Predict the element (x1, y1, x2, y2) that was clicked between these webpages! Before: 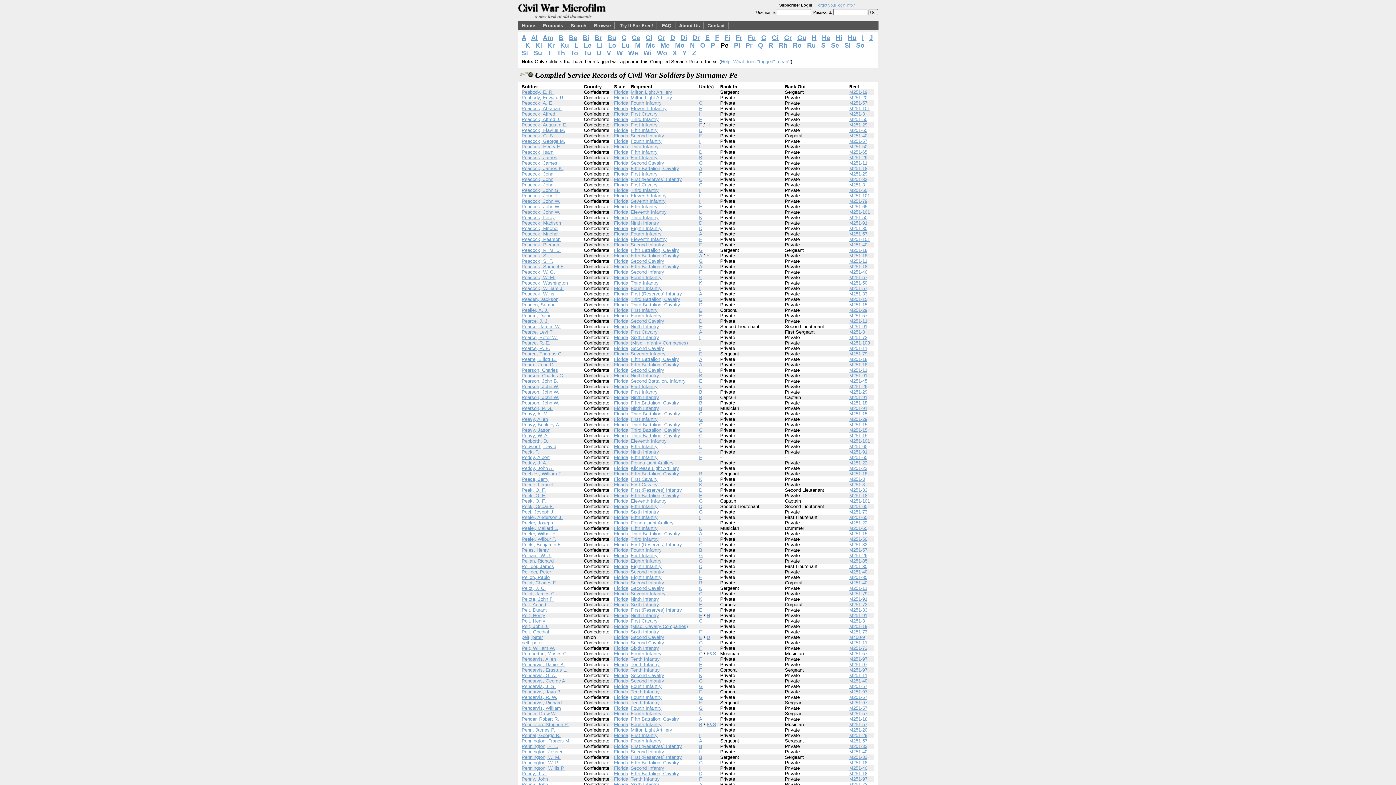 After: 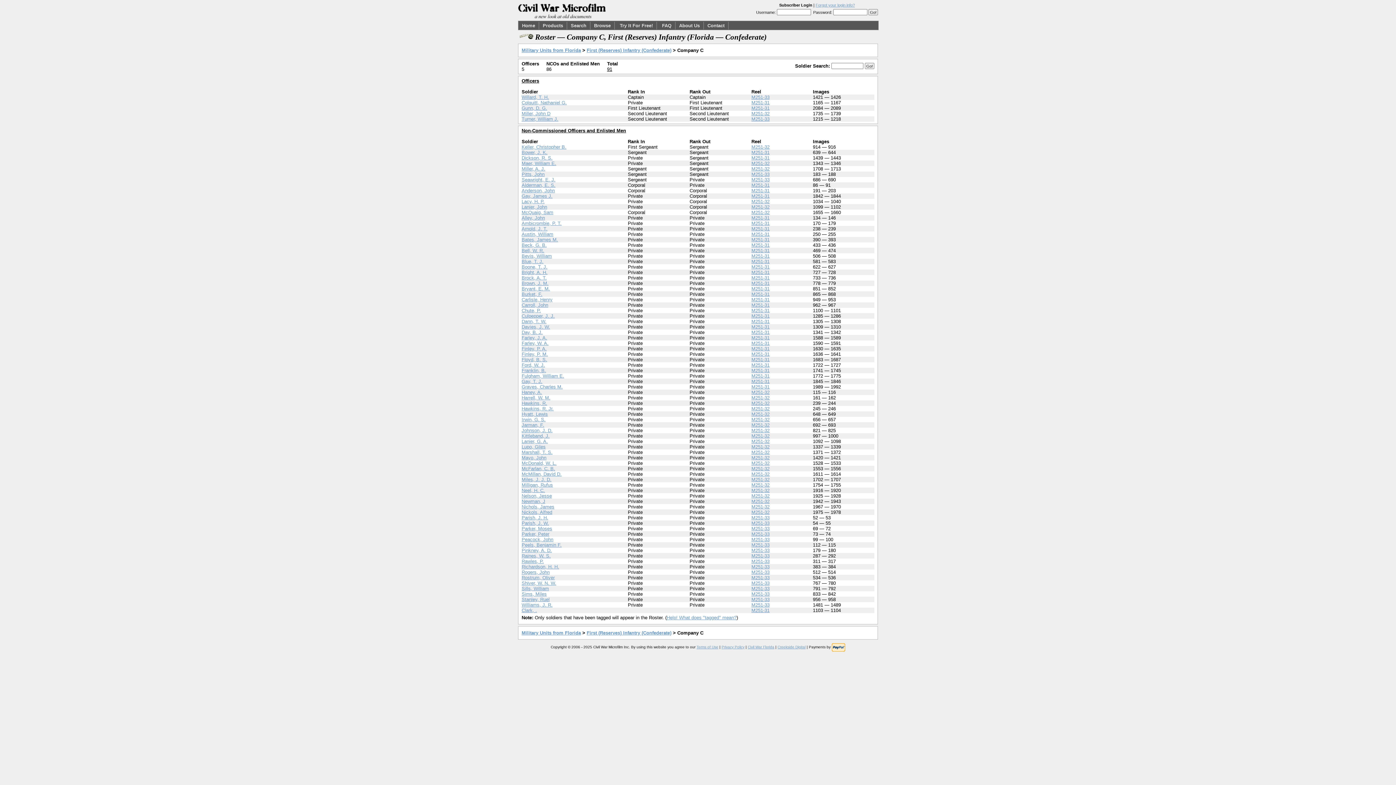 Action: label: C bbox: (699, 542, 702, 547)